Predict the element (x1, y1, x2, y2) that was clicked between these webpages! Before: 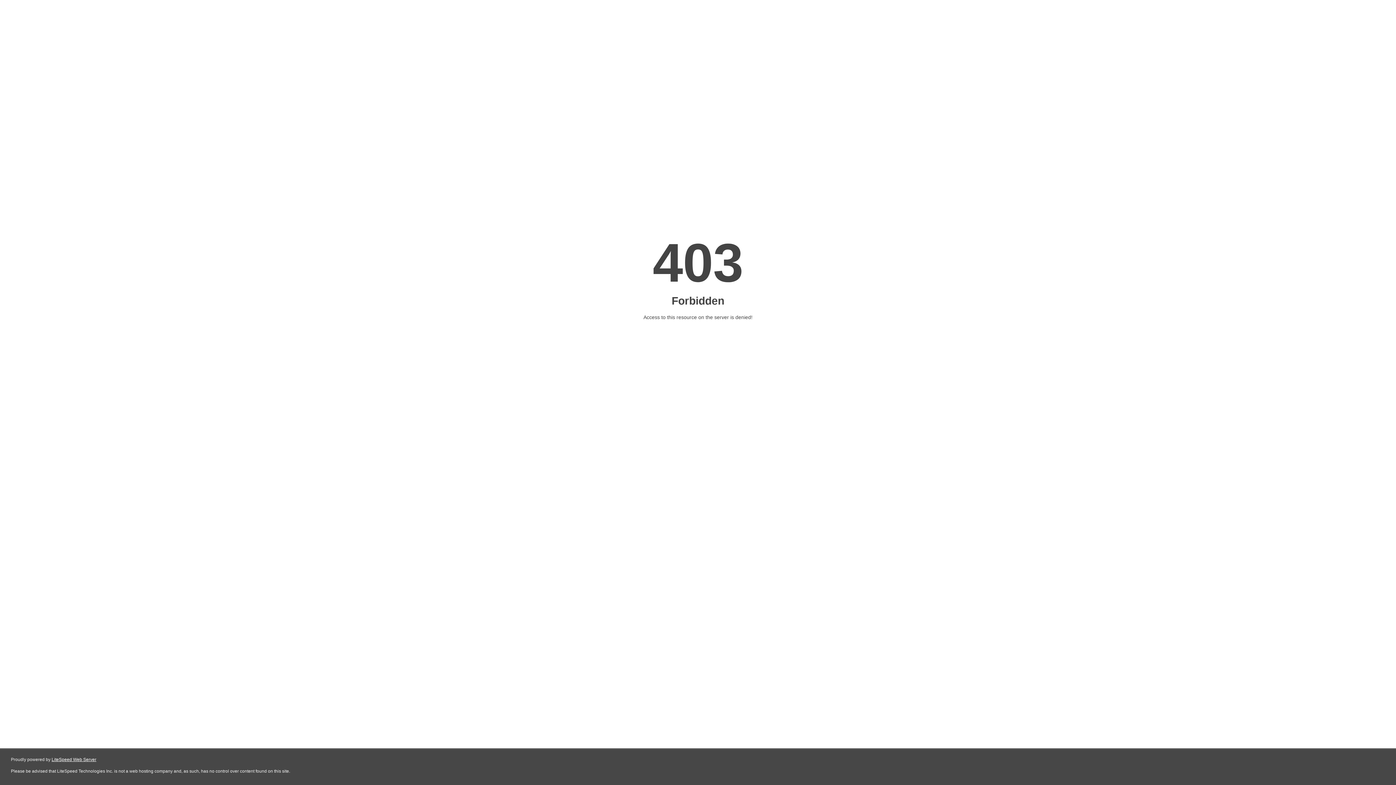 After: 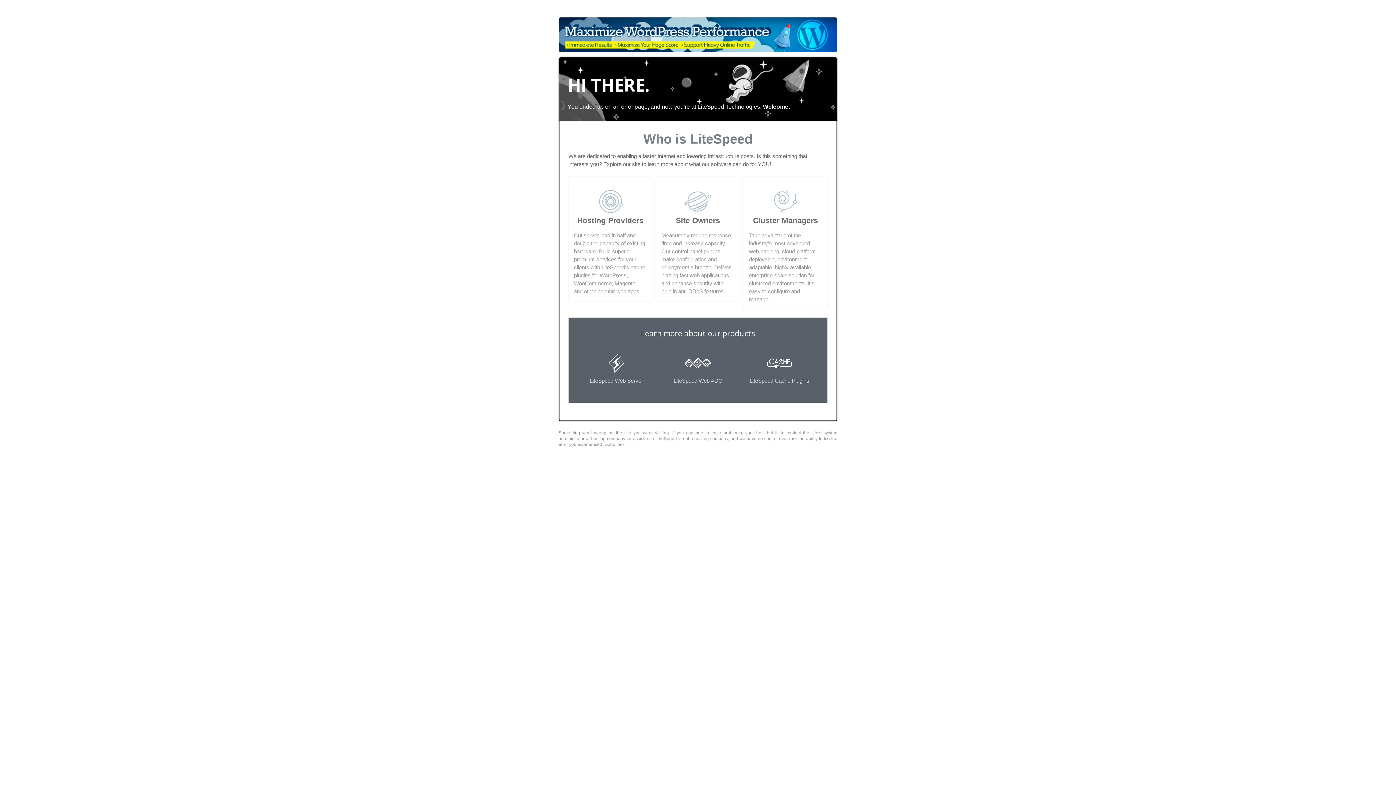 Action: label: LiteSpeed Web Server bbox: (51, 757, 96, 762)